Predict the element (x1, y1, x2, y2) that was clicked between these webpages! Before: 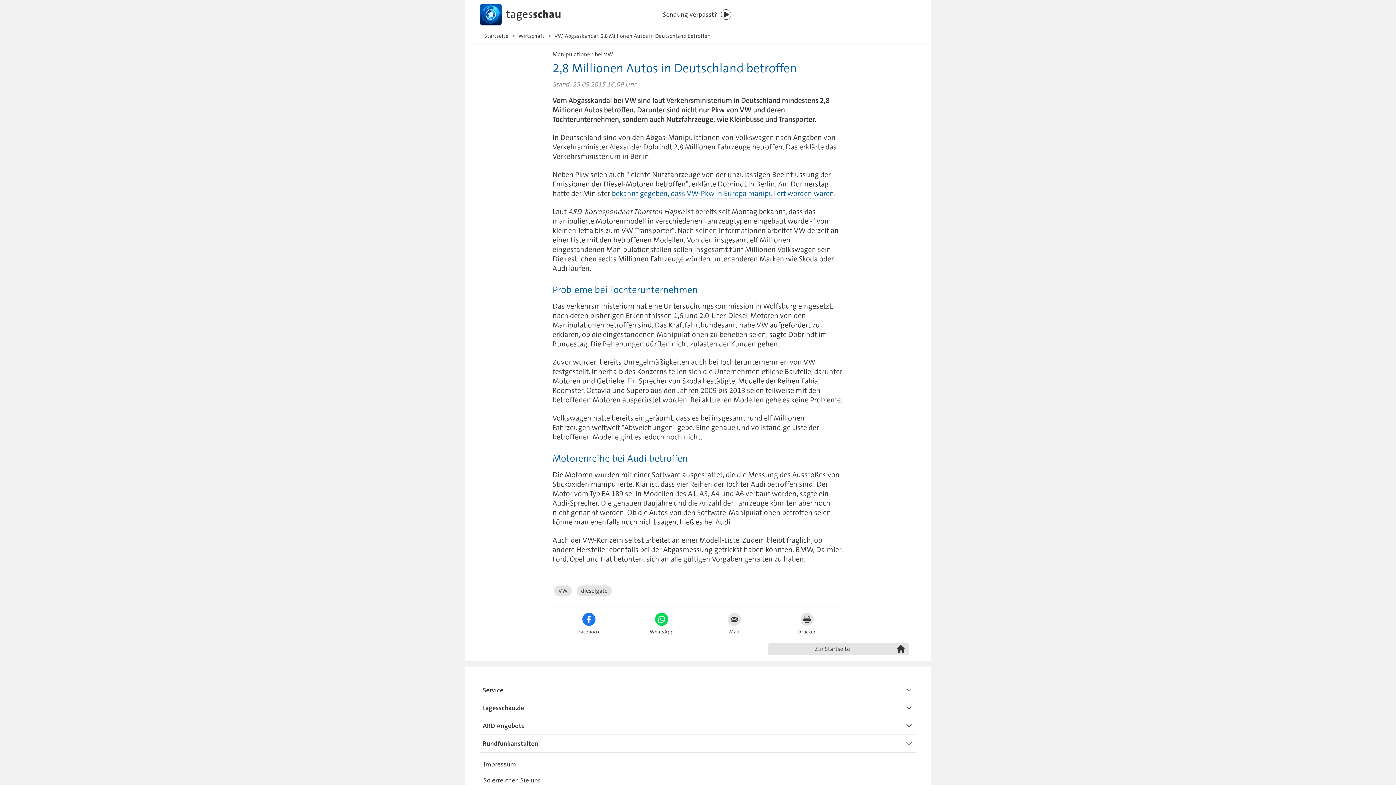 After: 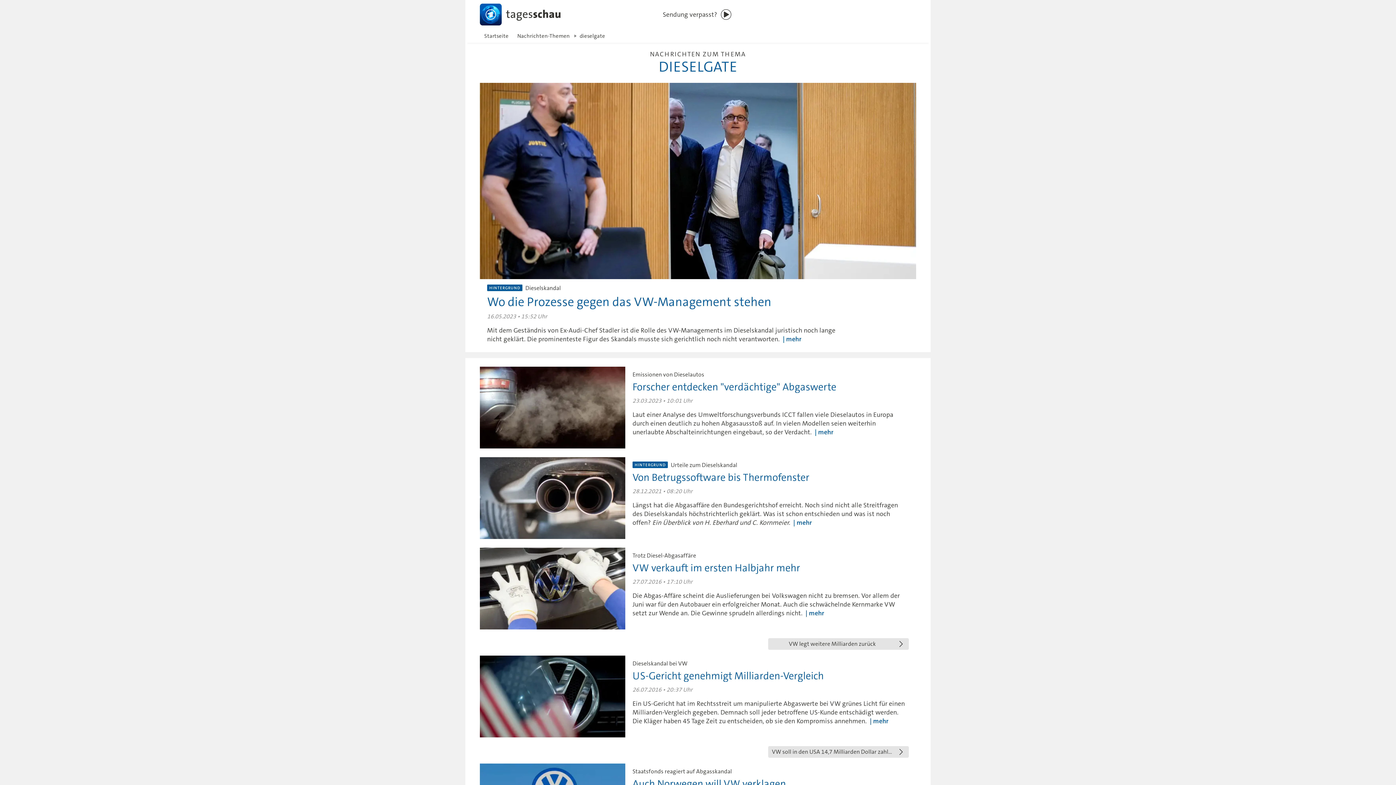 Action: bbox: (576, 585, 612, 596) label: dieselgate